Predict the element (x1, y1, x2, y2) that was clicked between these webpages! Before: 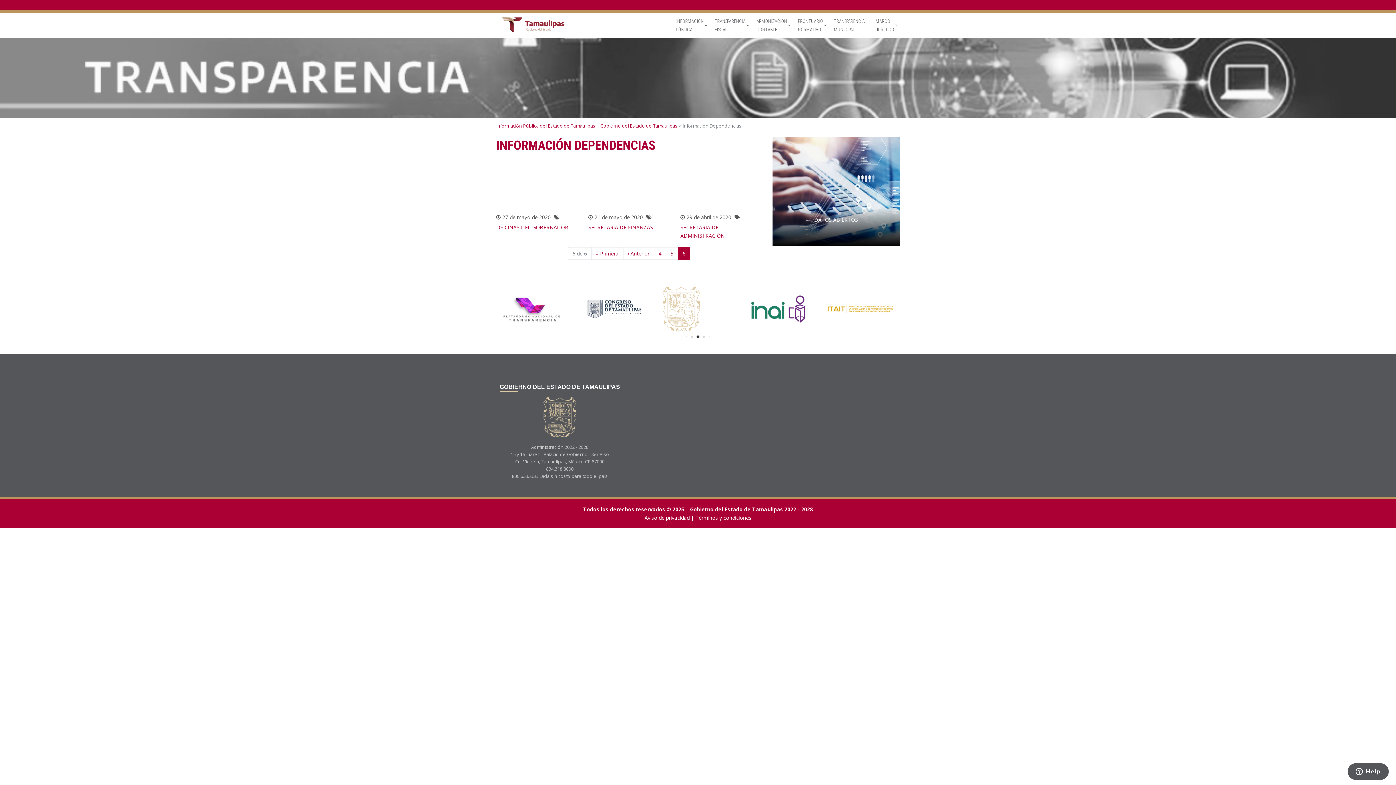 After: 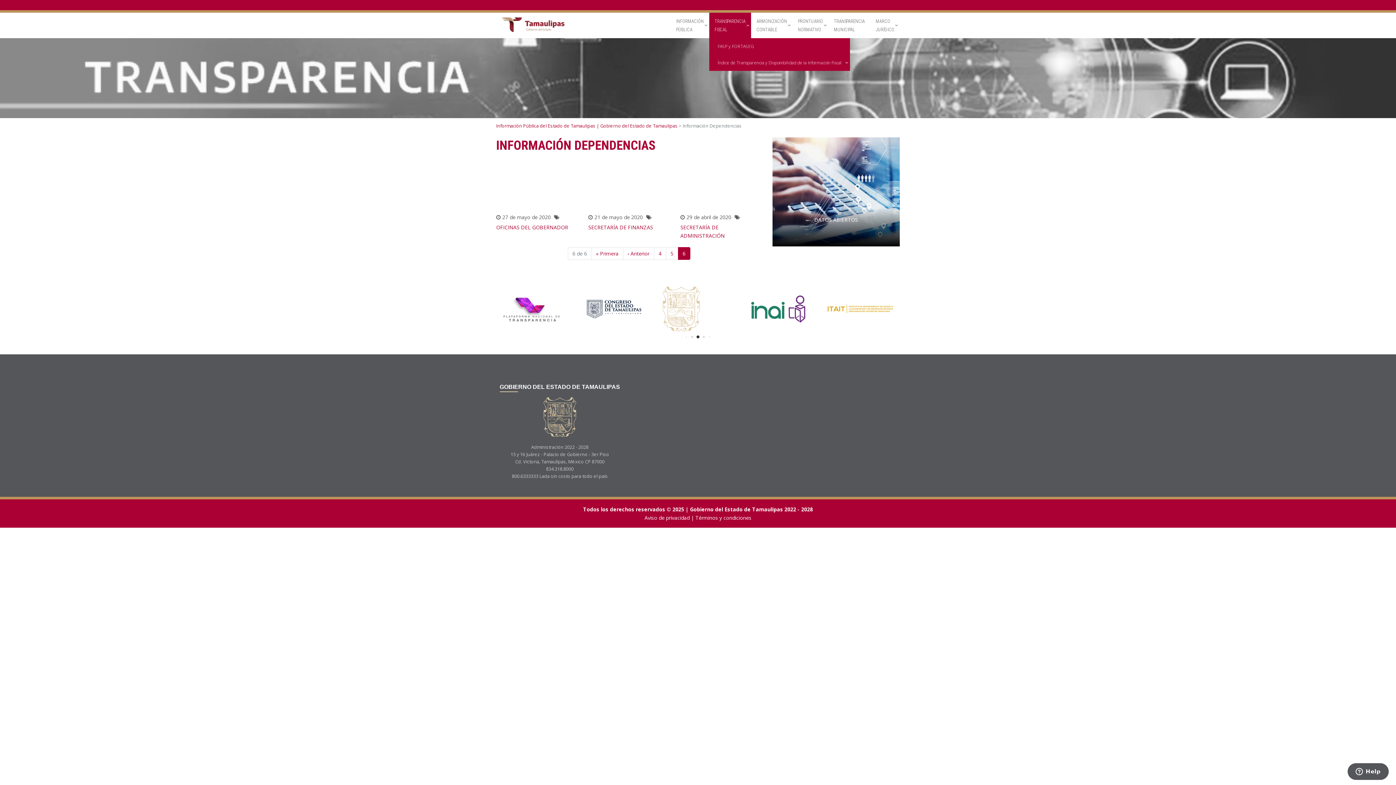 Action: bbox: (709, 12, 751, 38) label: TRANSPARENCIA
FISCAL